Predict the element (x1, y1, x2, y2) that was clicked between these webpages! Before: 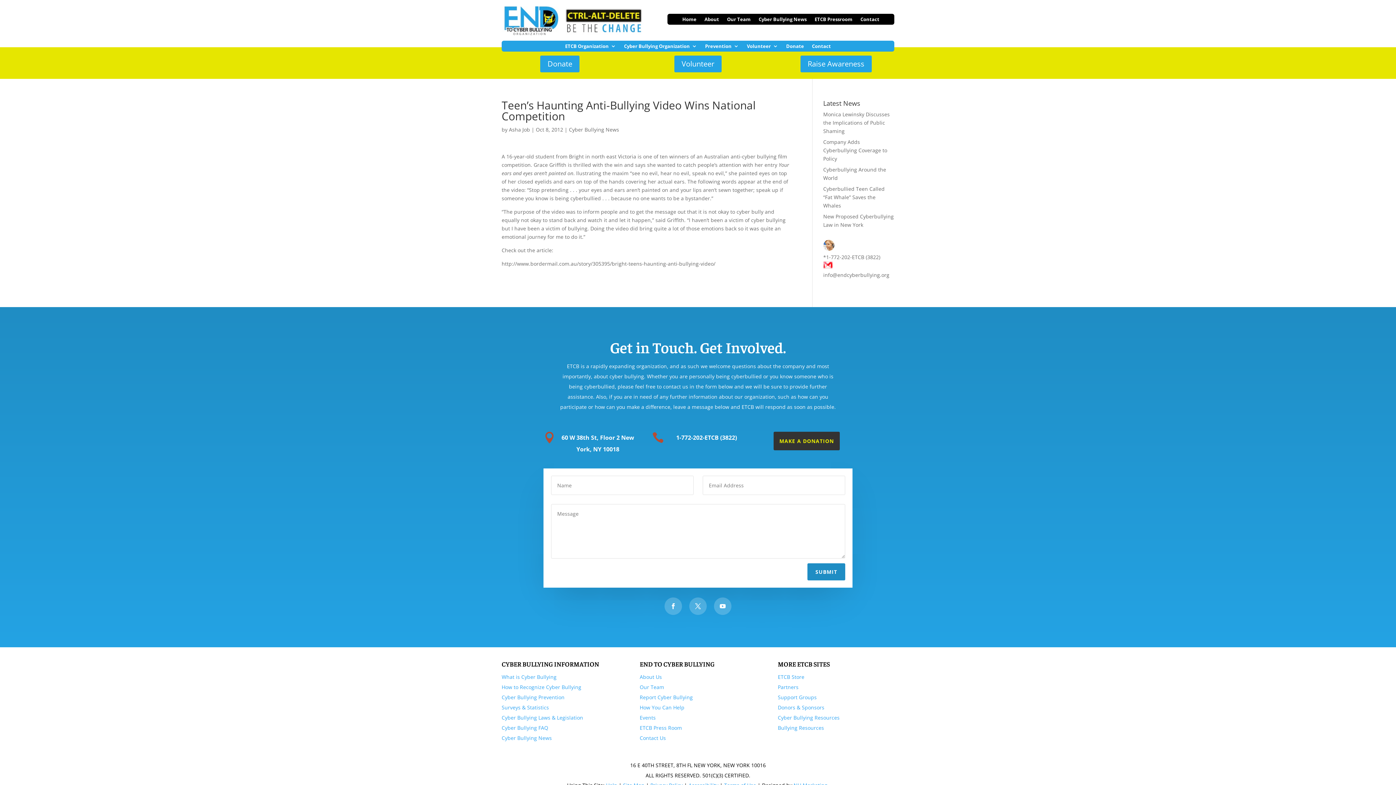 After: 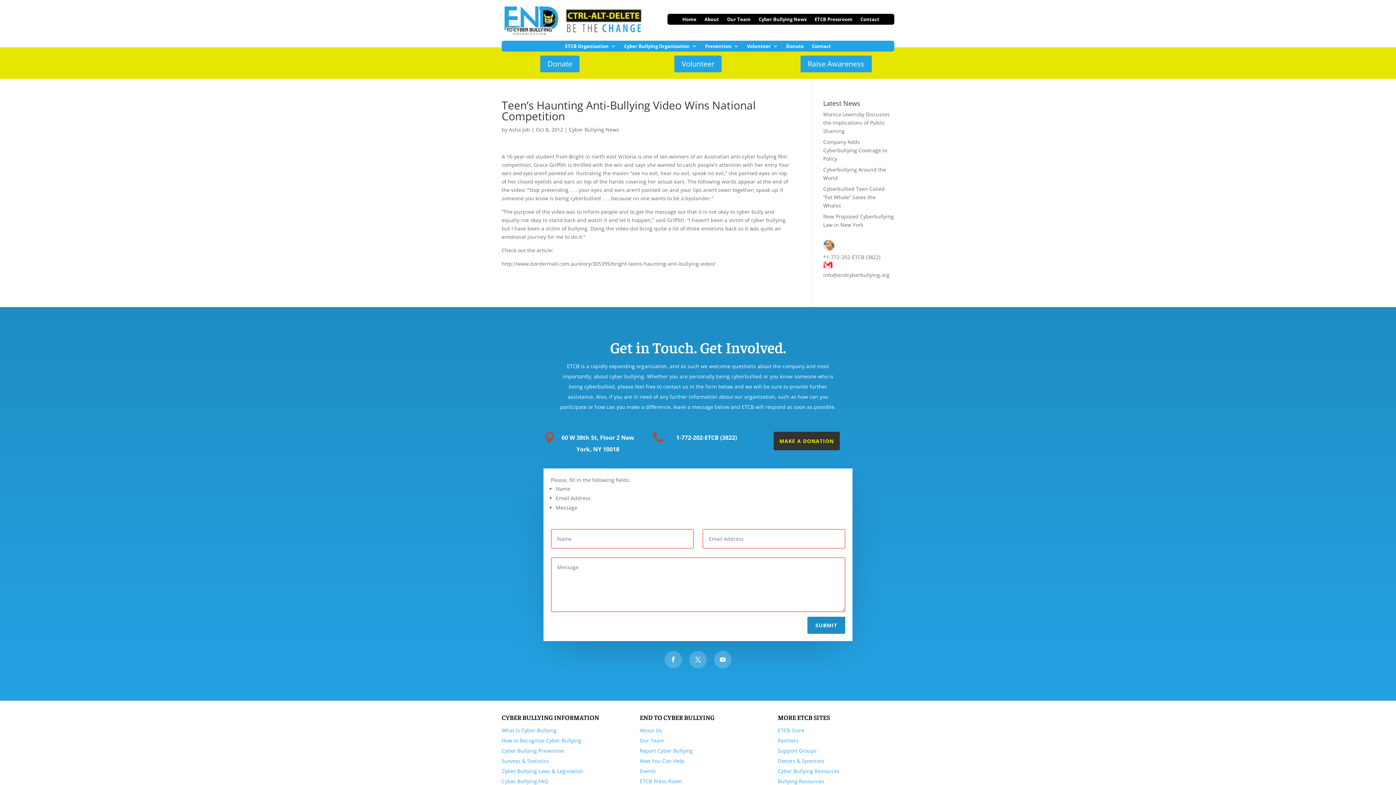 Action: bbox: (807, 563, 845, 580) label: SUBMIT